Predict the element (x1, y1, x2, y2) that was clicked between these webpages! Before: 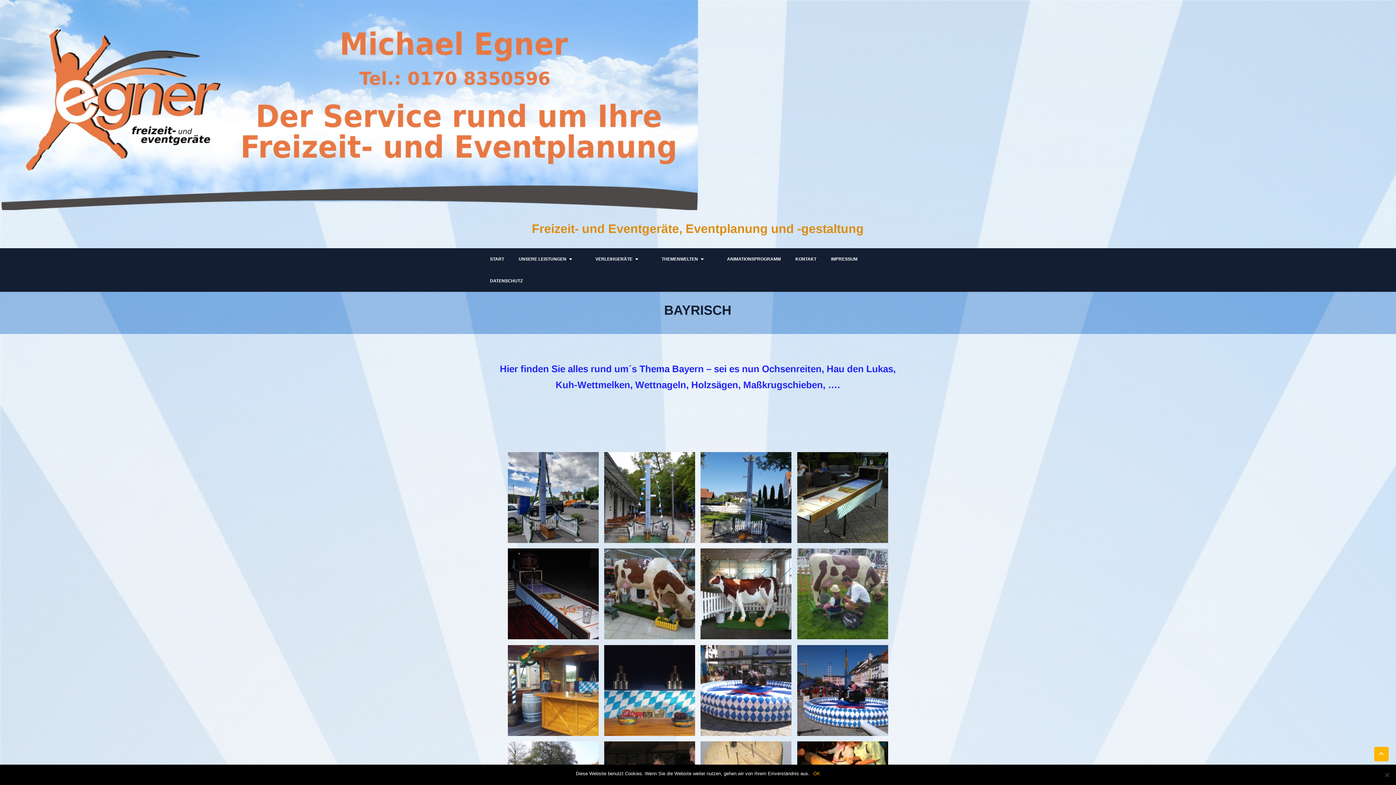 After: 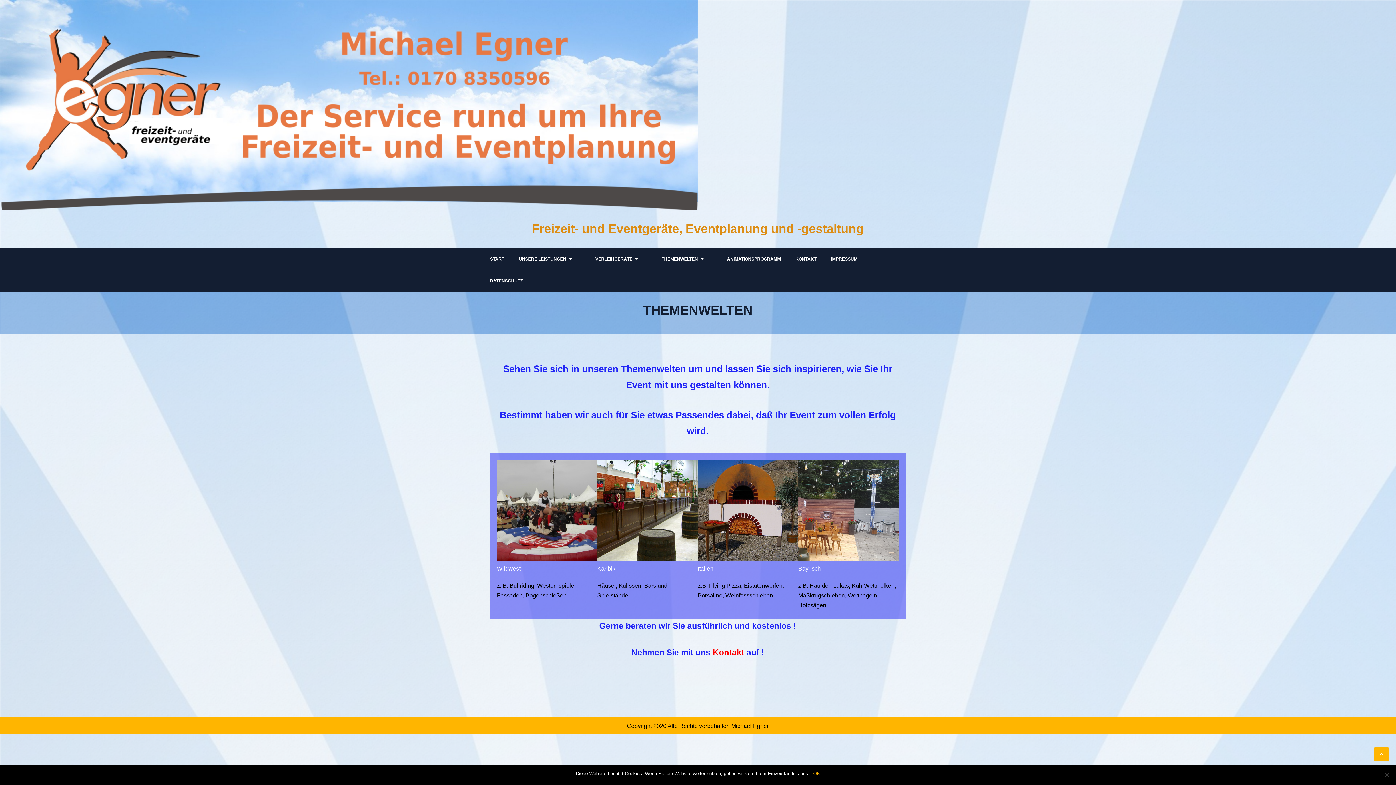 Action: bbox: (661, 248, 727, 270) label: THEMENWELTEN